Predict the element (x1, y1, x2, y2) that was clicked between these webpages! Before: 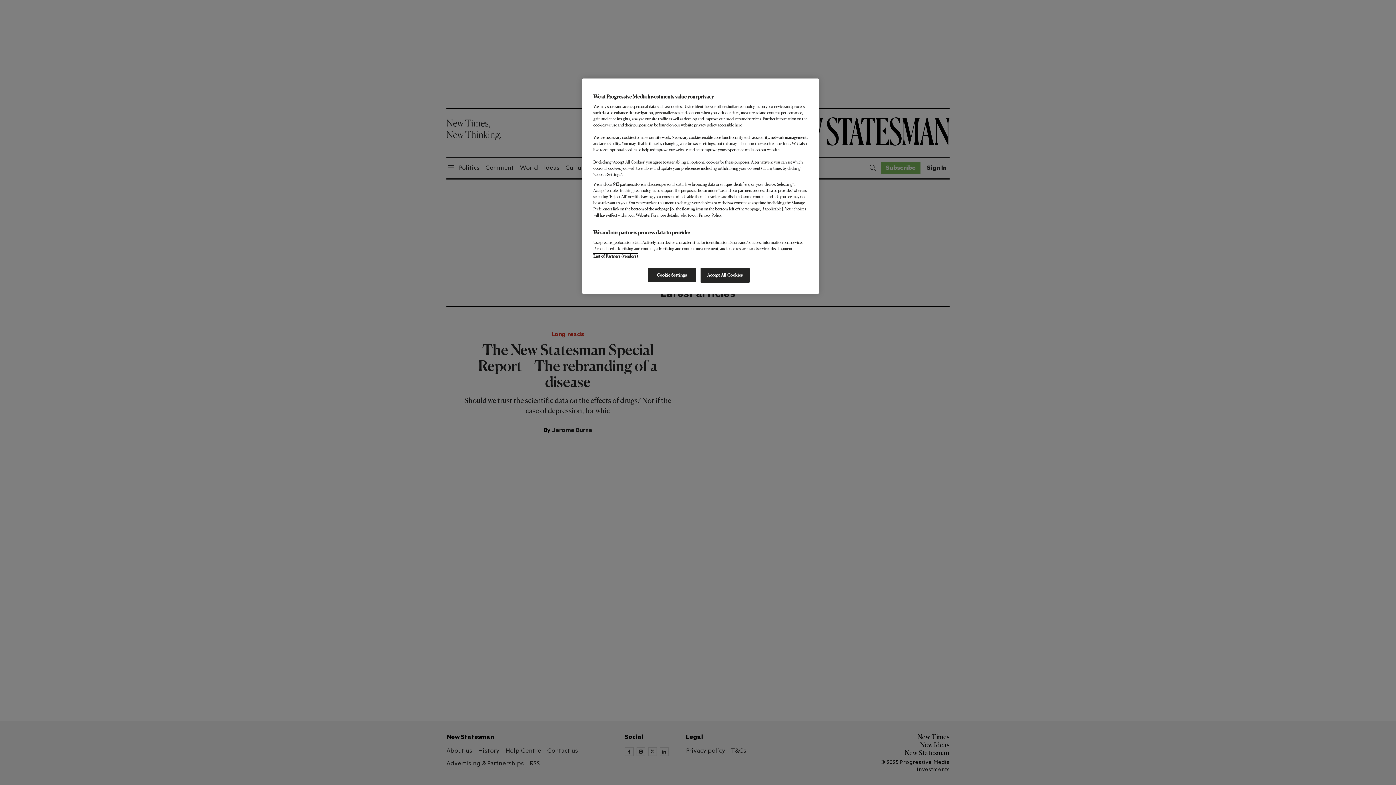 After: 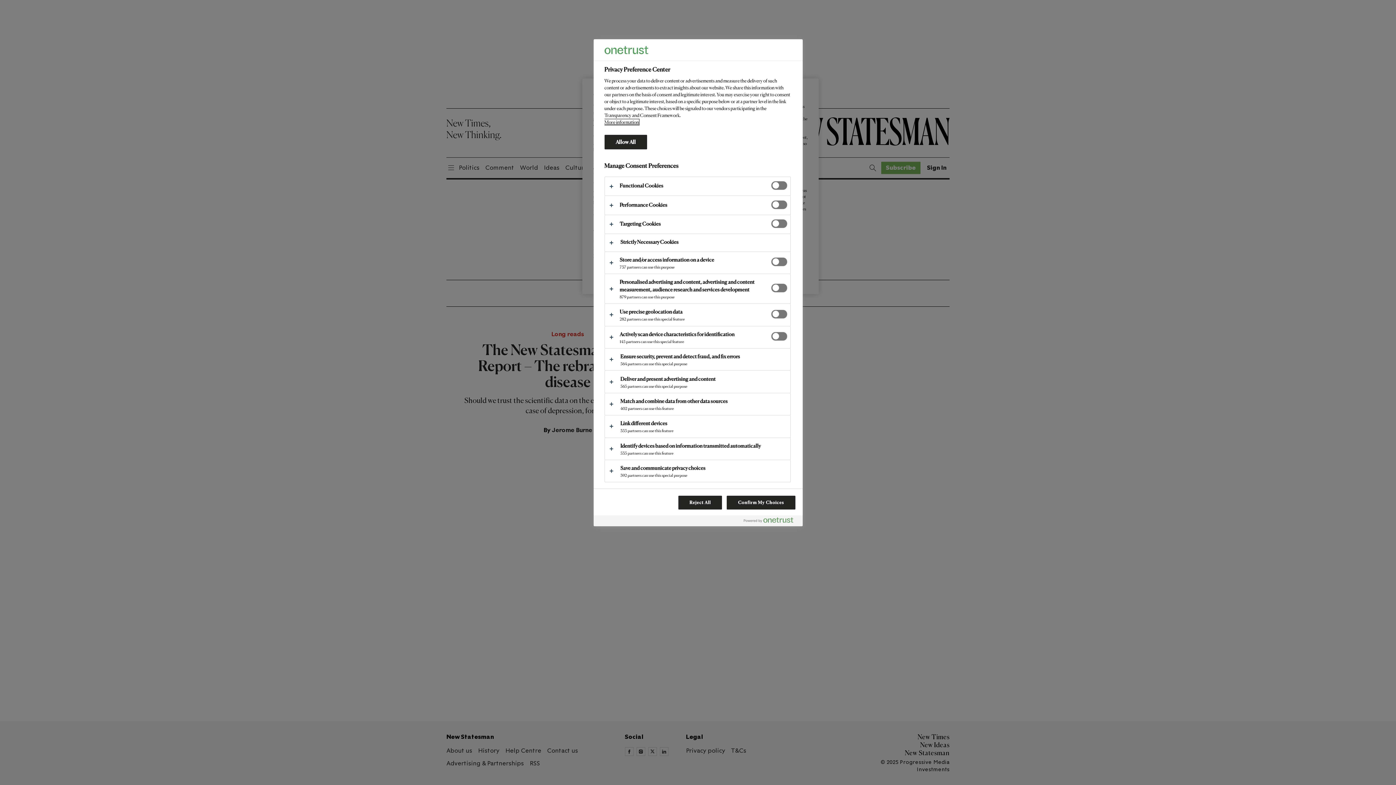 Action: label: Cookie Settings bbox: (647, 268, 696, 282)